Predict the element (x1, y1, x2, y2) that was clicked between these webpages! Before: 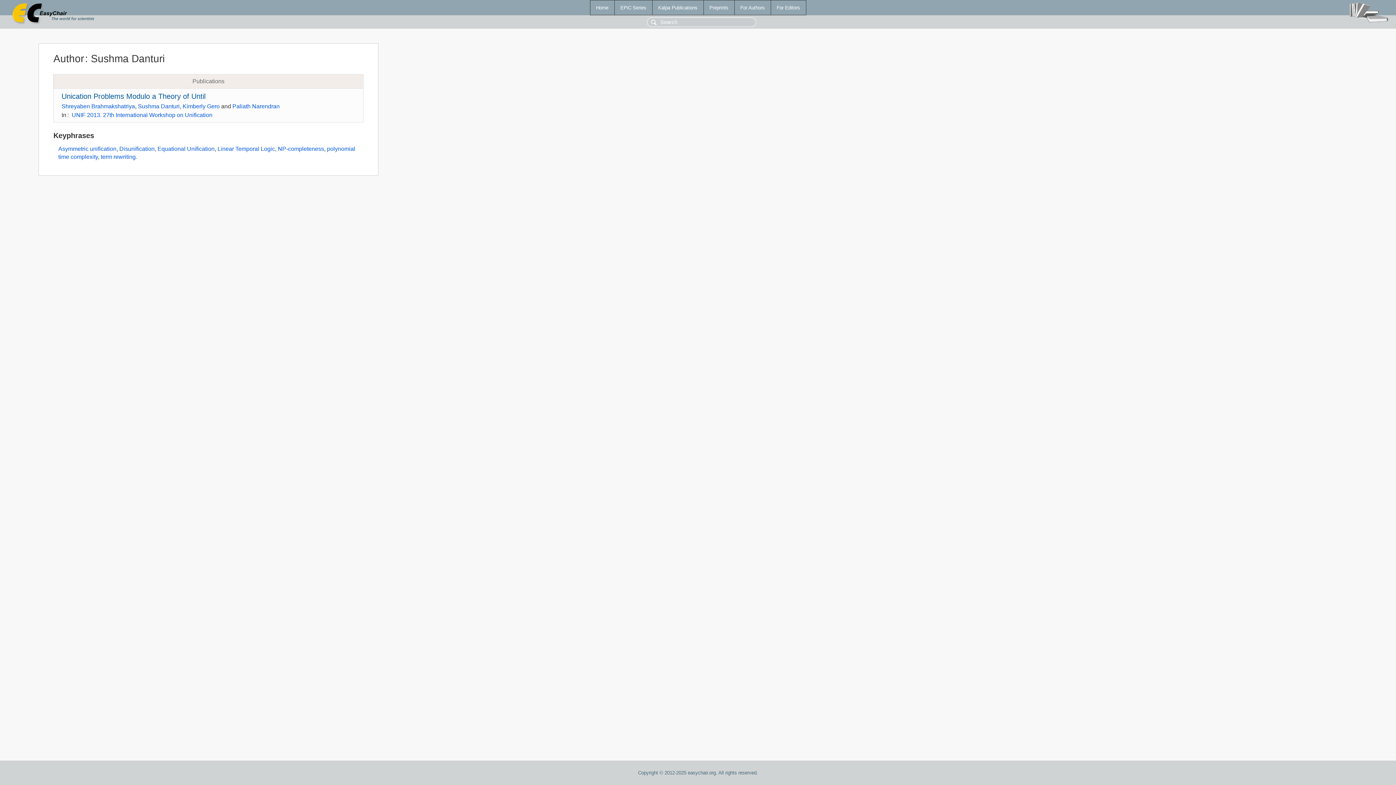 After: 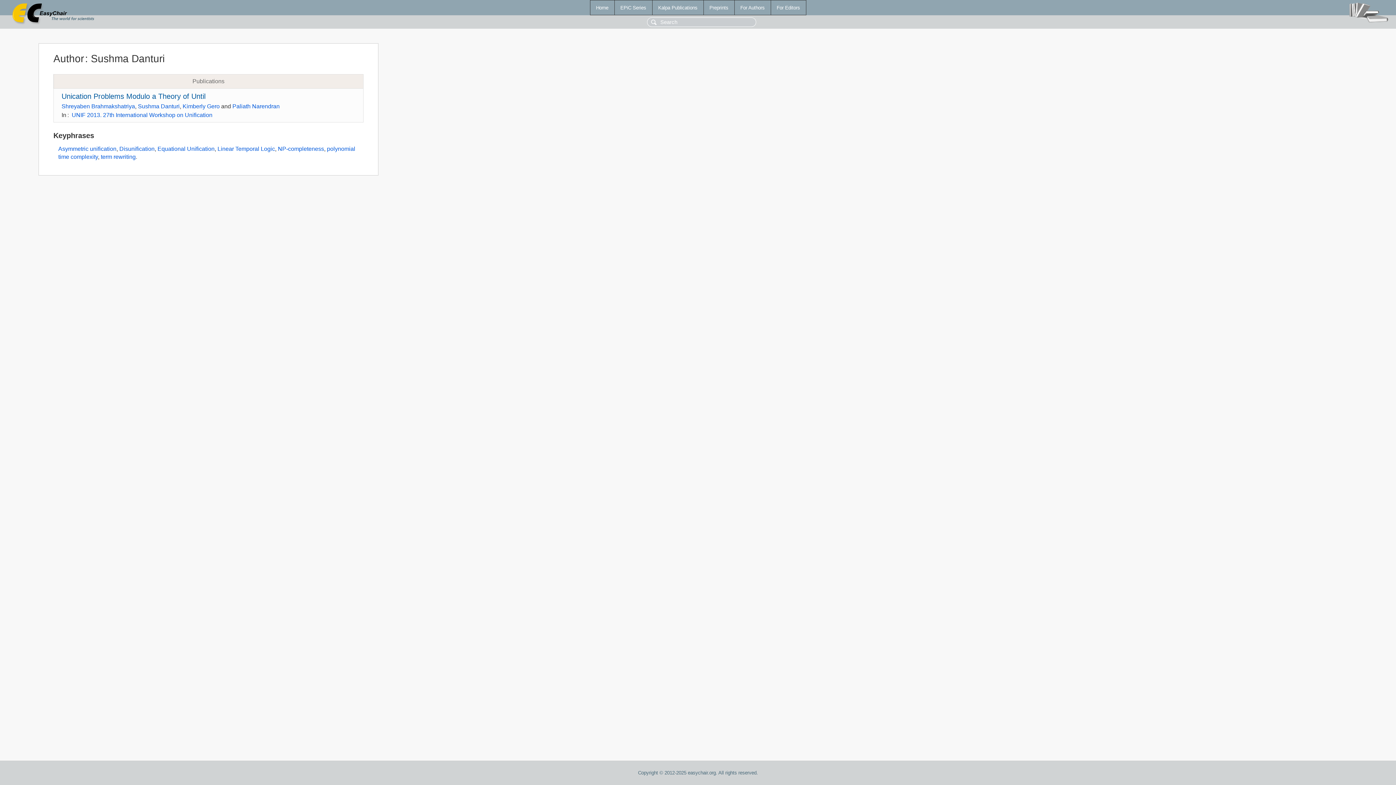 Action: bbox: (137, 103, 179, 109) label: Sushma Danturi